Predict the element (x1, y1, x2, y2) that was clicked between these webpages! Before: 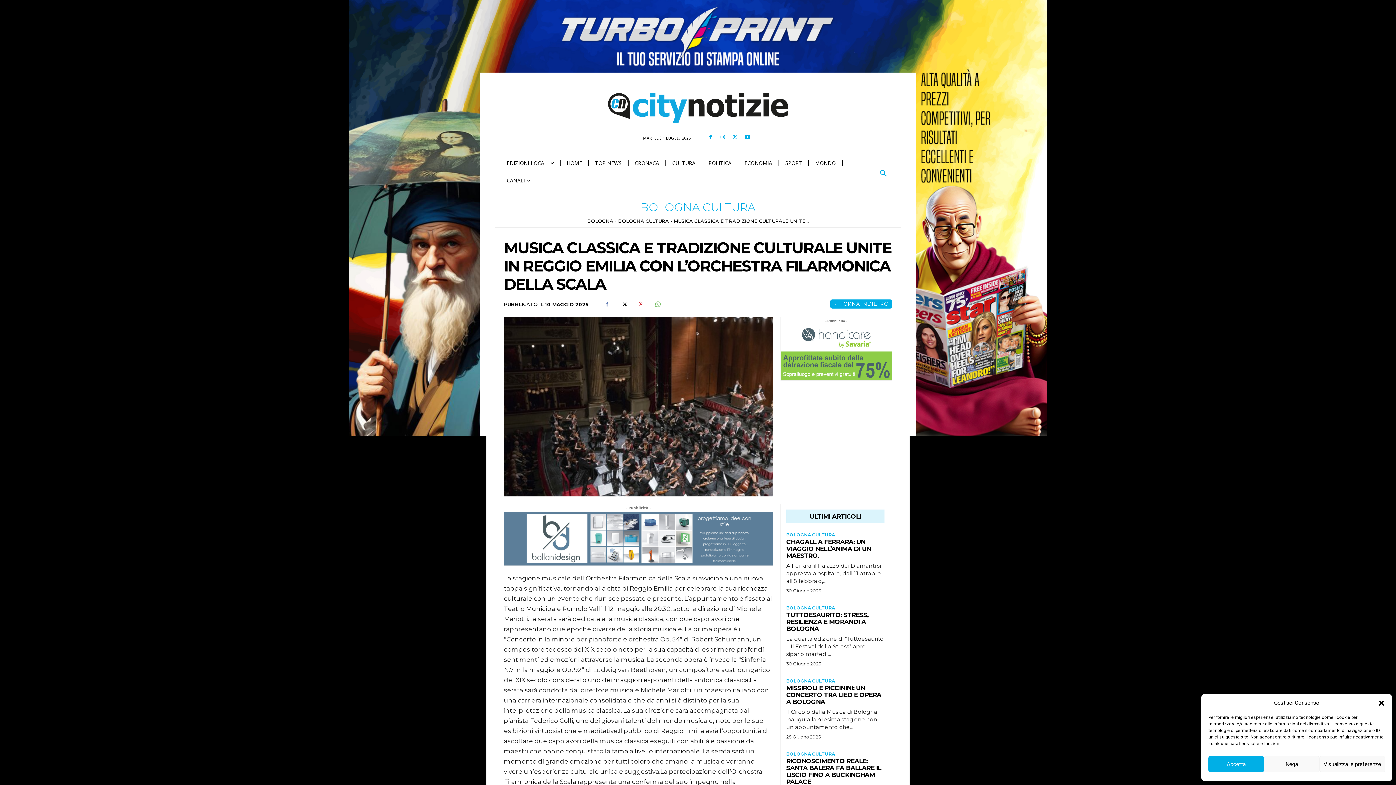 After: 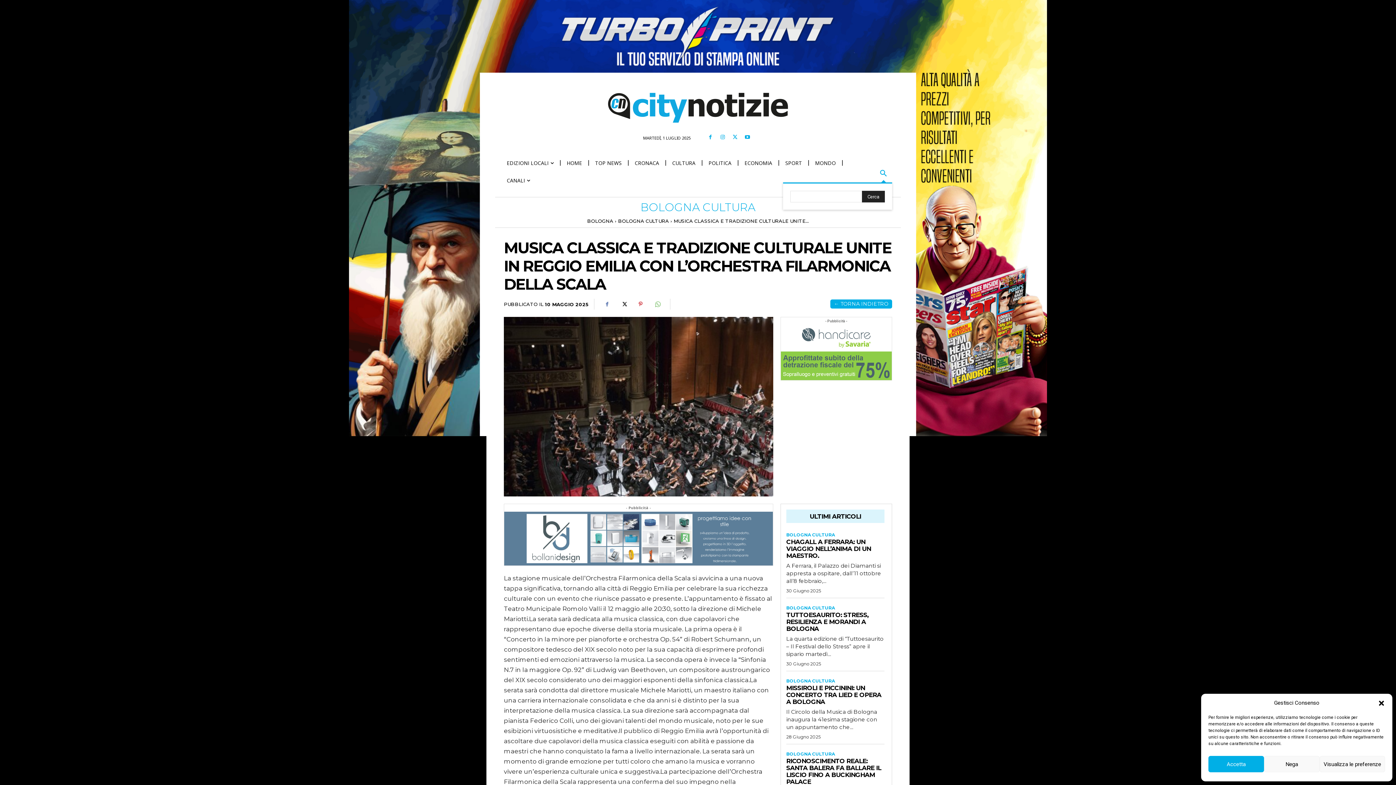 Action: label: Search bbox: (874, 165, 892, 182)